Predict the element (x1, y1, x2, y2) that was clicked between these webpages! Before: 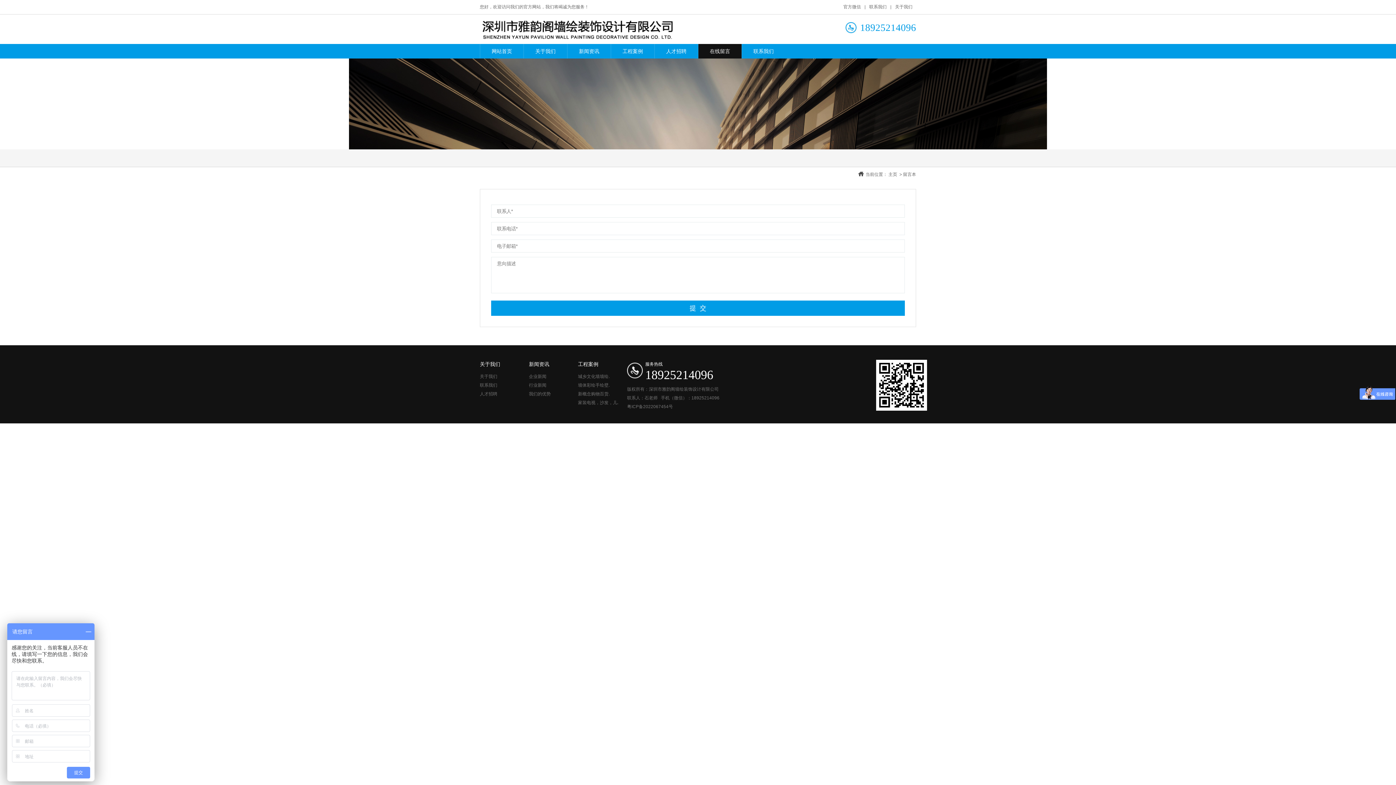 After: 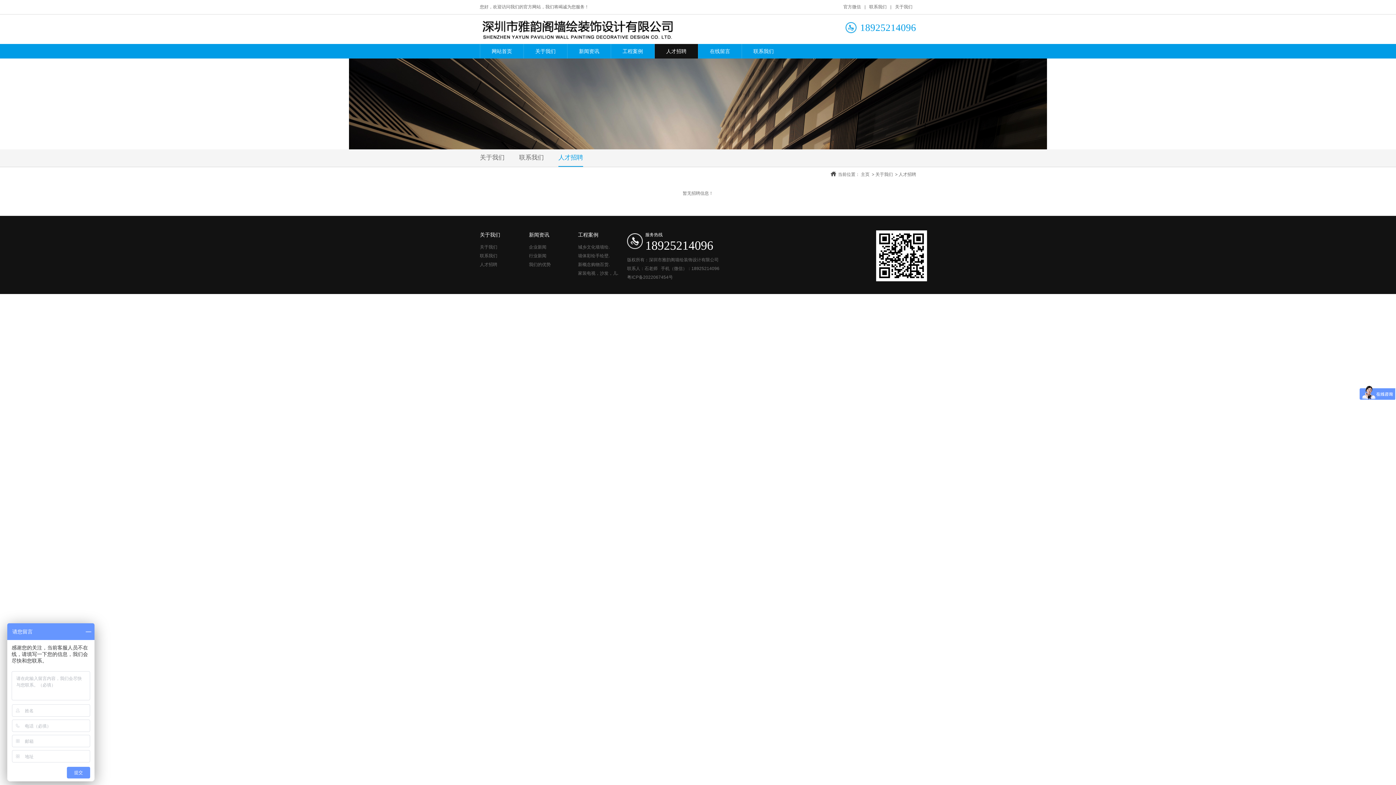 Action: label: 人才招聘 bbox: (654, 44, 698, 58)